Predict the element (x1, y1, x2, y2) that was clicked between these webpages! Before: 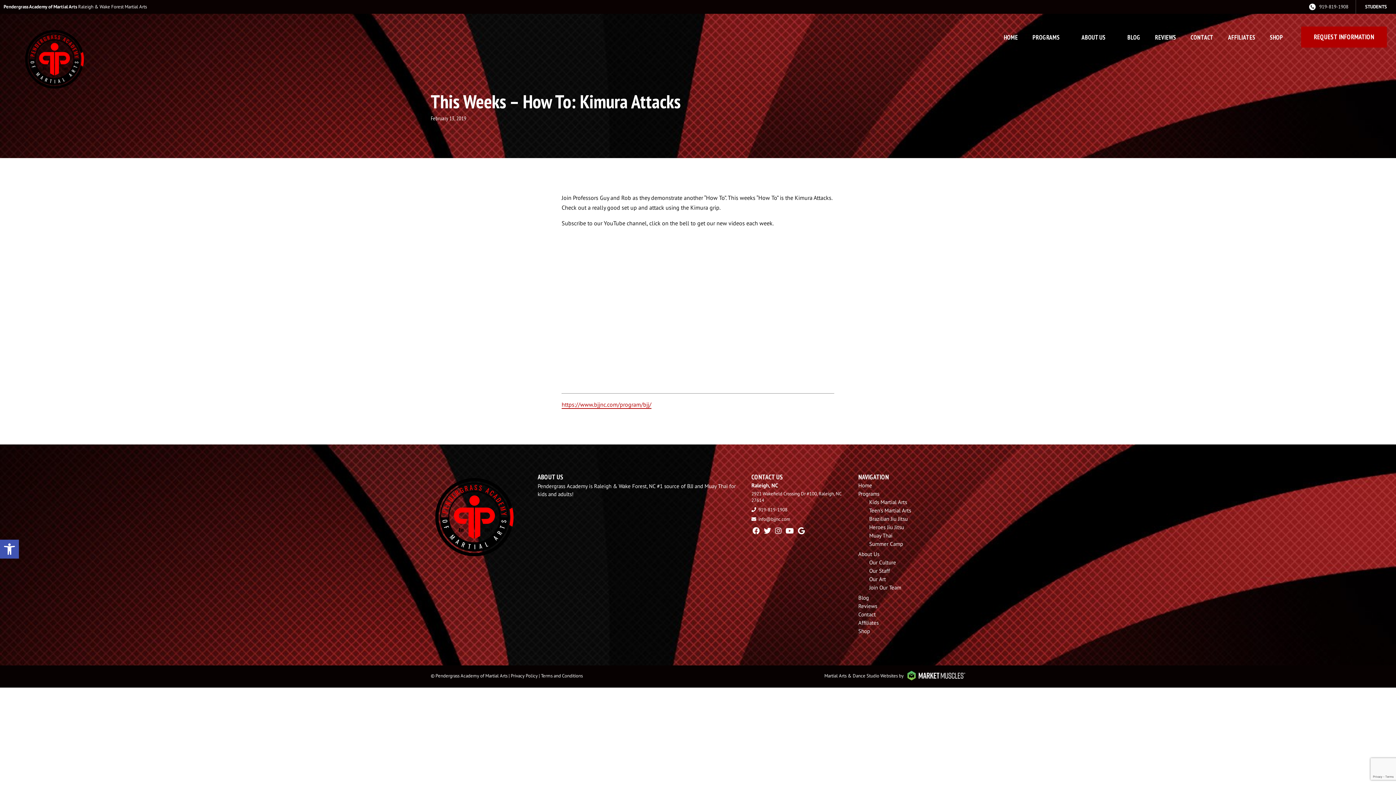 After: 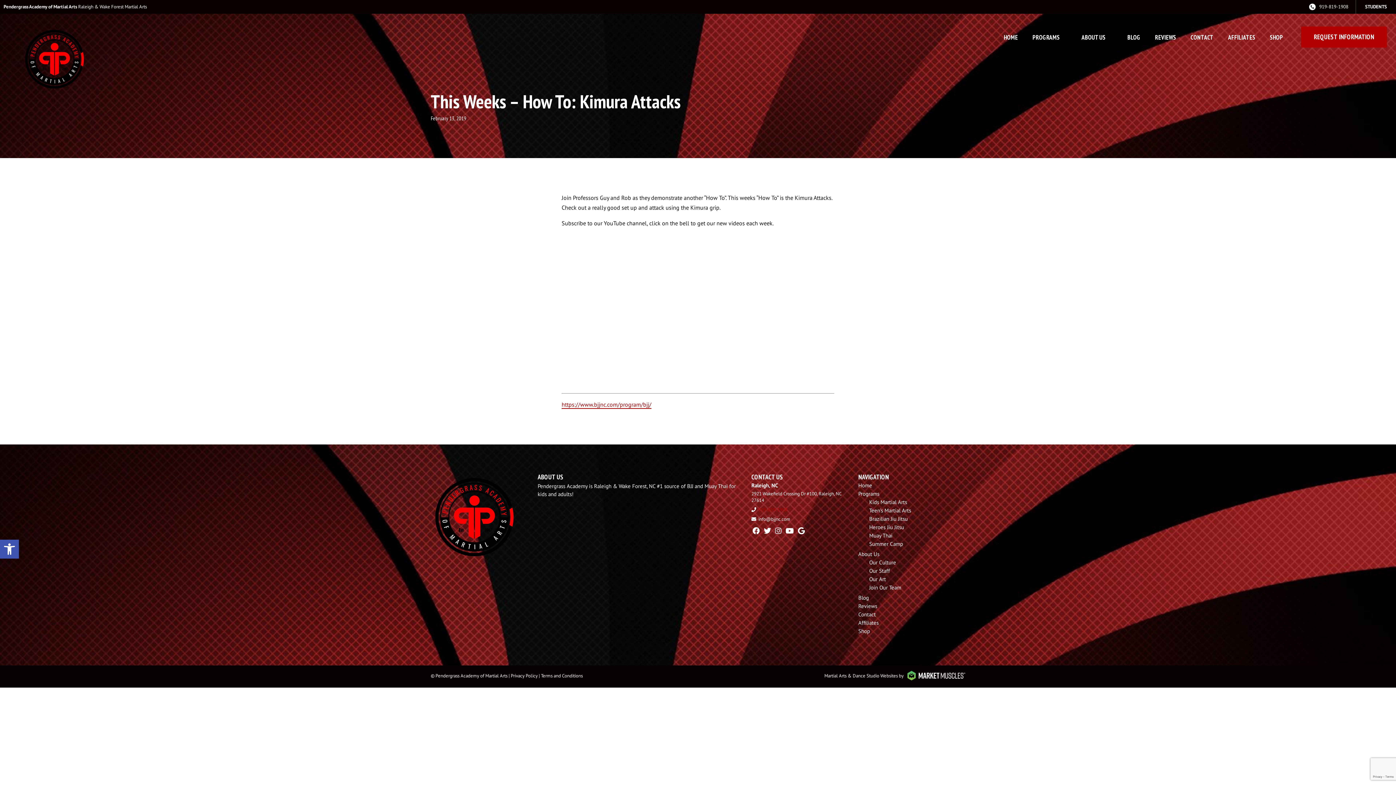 Action: bbox: (758, 506, 787, 513) label: 919-819-1908